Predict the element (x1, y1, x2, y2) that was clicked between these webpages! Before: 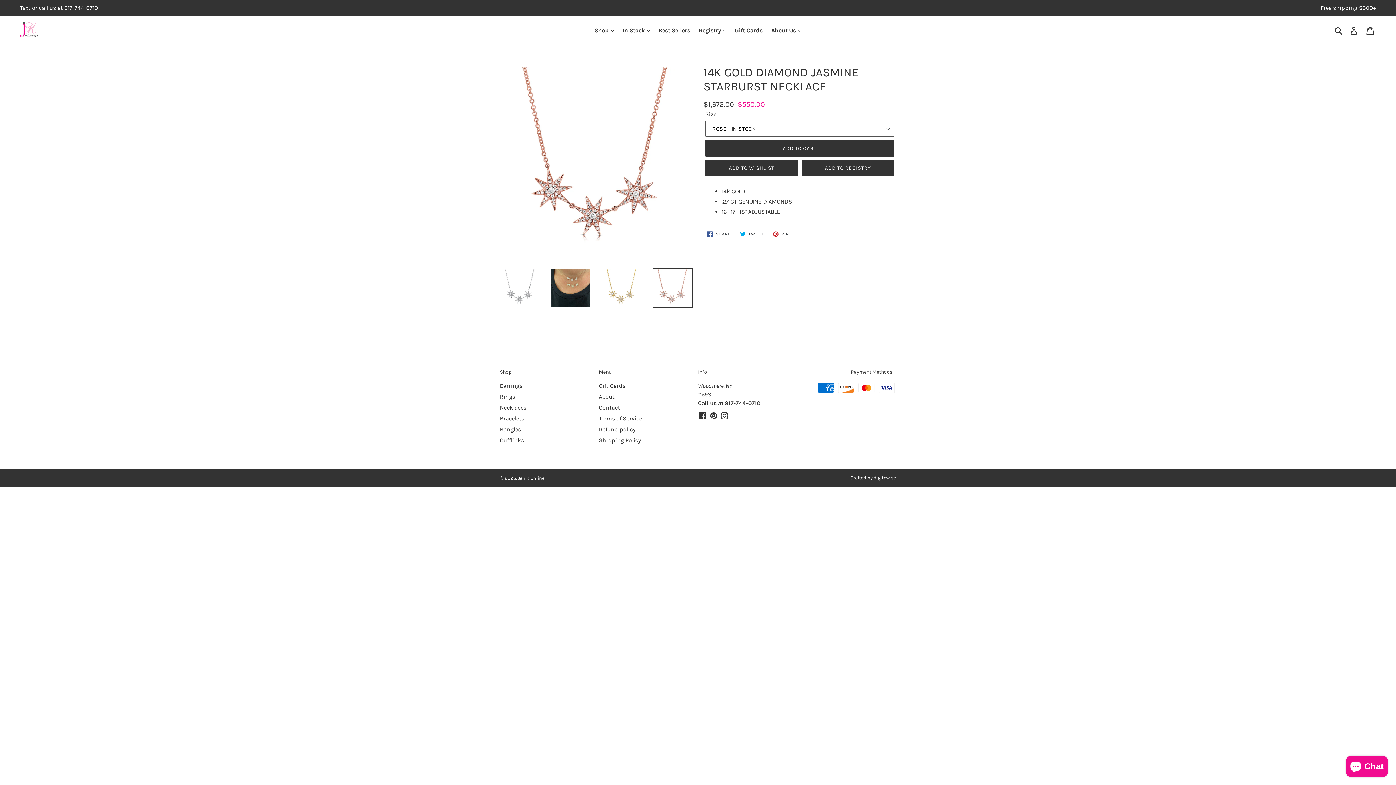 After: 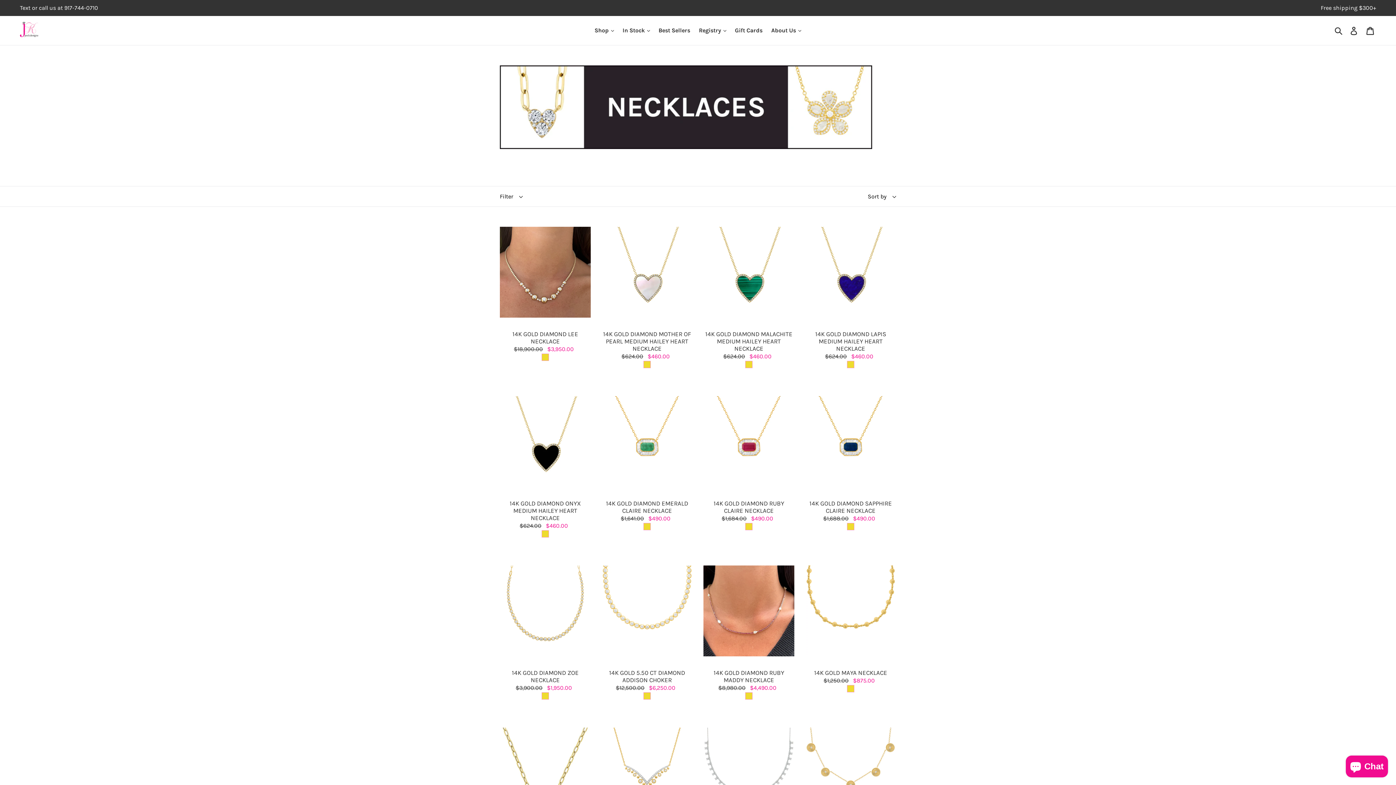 Action: label: Necklaces bbox: (500, 404, 526, 411)